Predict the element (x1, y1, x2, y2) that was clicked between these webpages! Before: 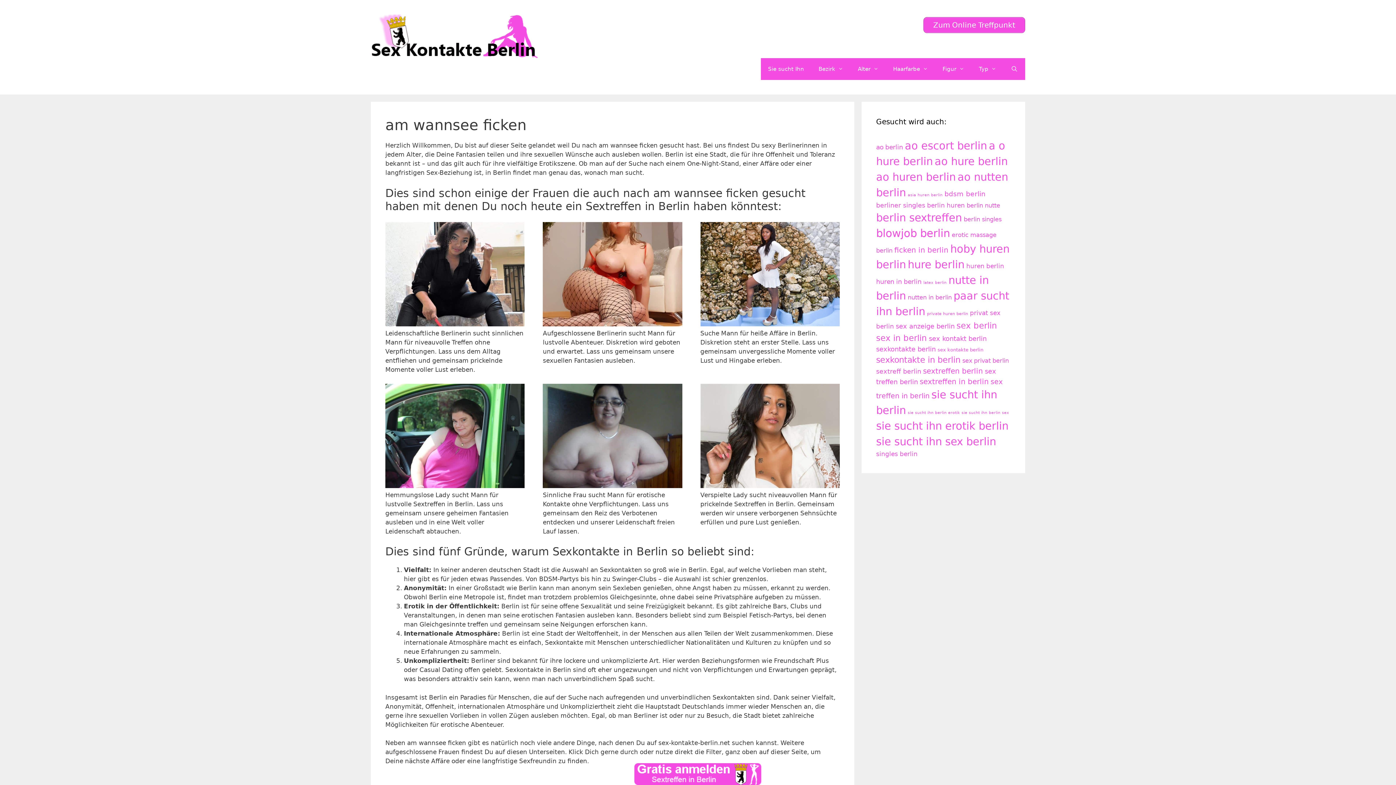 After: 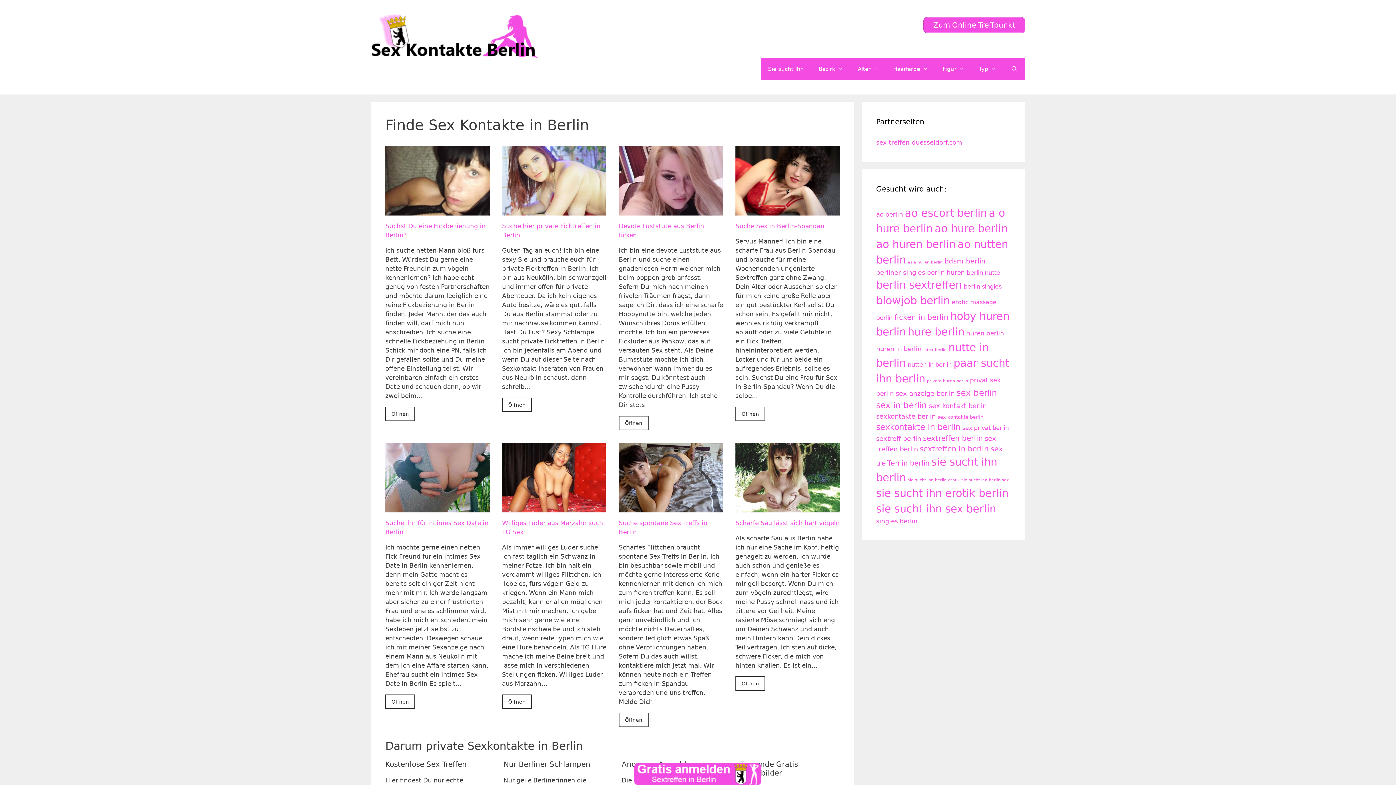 Action: label: Haarfarbe bbox: (886, 58, 935, 80)